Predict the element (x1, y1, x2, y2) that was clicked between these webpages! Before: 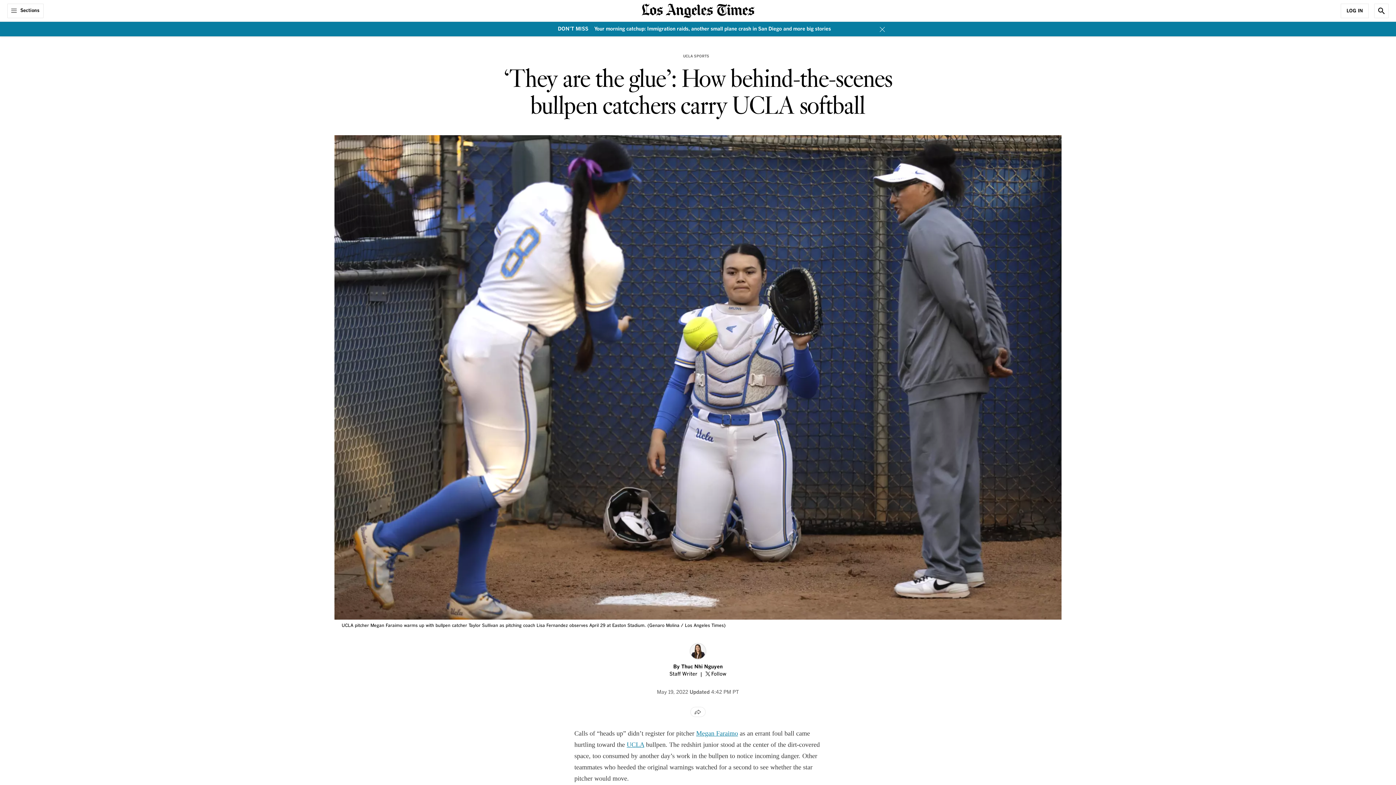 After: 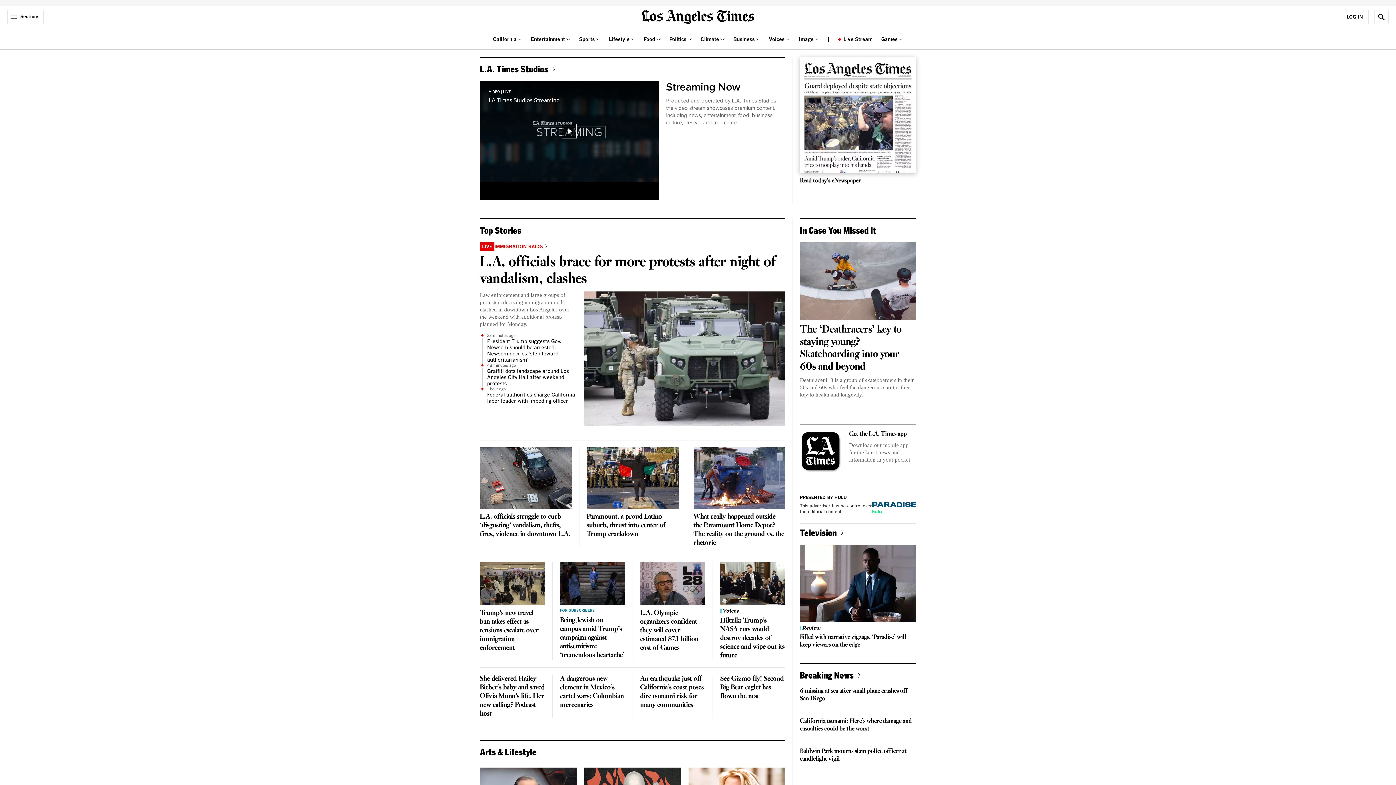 Action: bbox: (641, 6, 754, 13) label: home page